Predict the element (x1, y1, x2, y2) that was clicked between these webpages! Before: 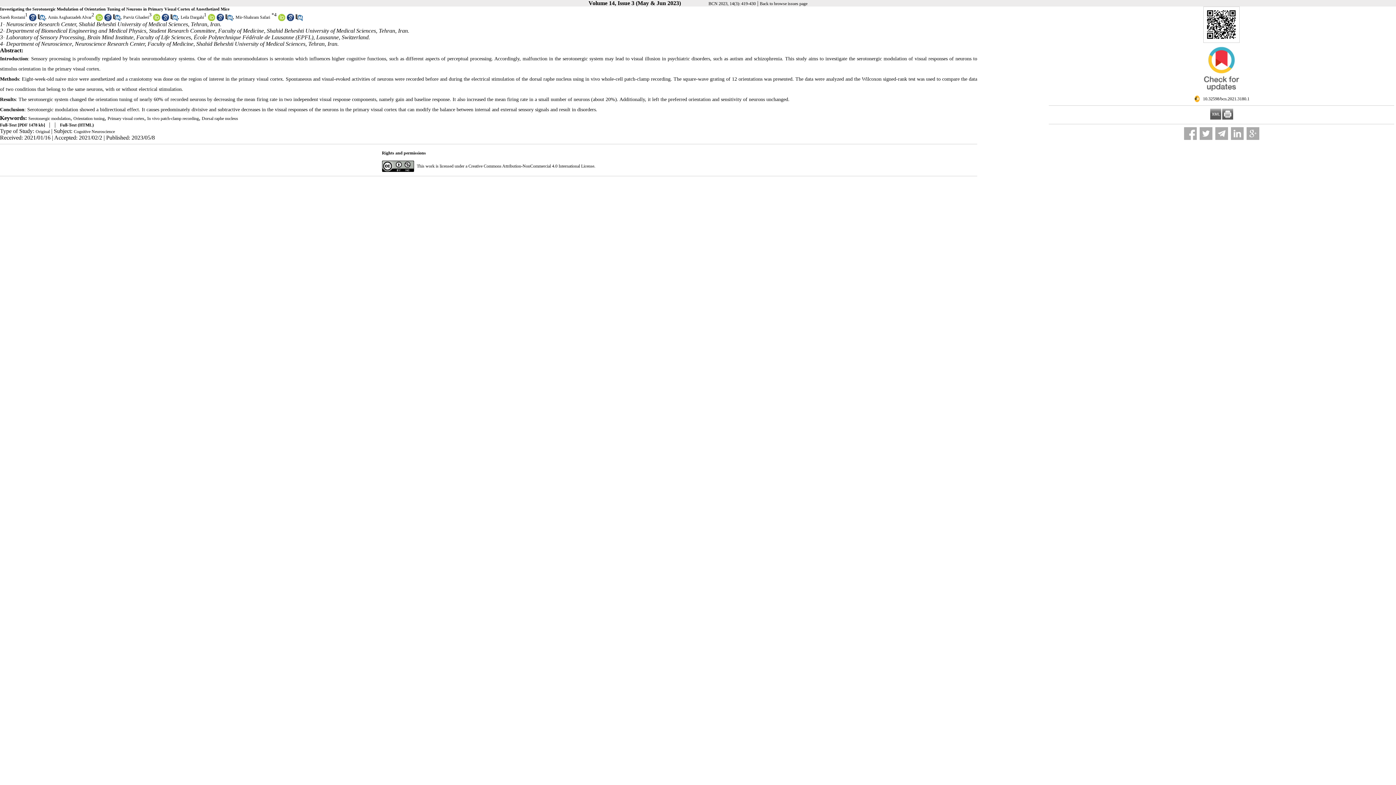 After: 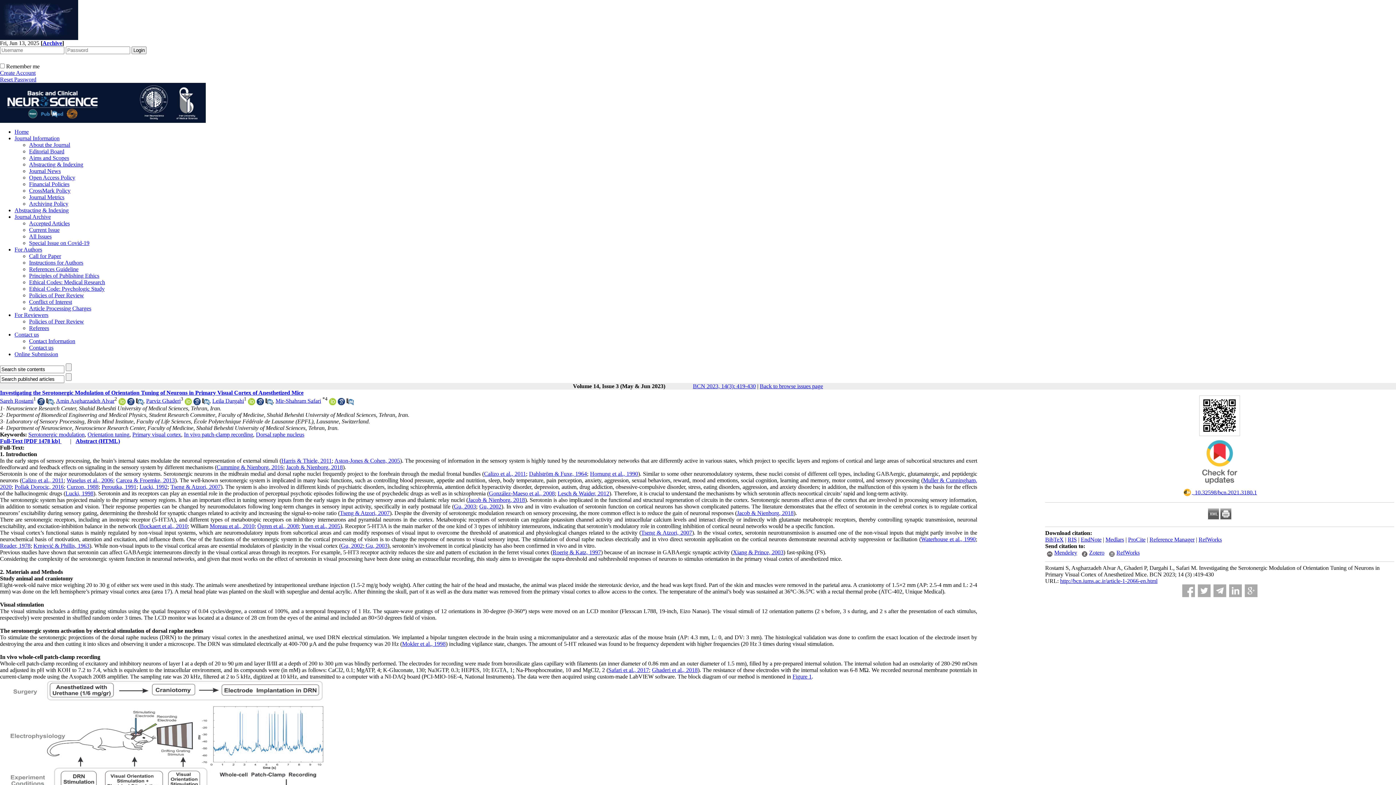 Action: label: Full-Text (HTML) bbox: (60, 122, 93, 127)